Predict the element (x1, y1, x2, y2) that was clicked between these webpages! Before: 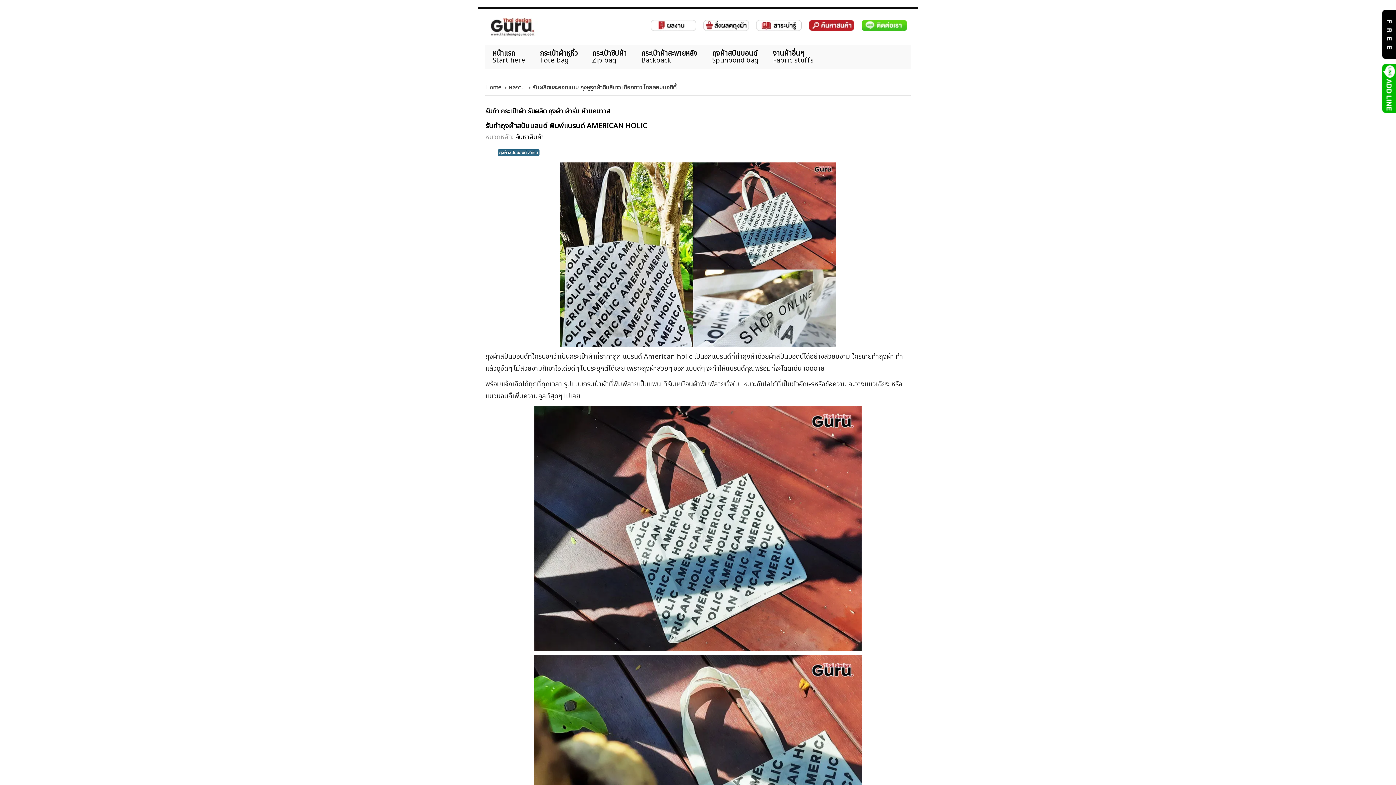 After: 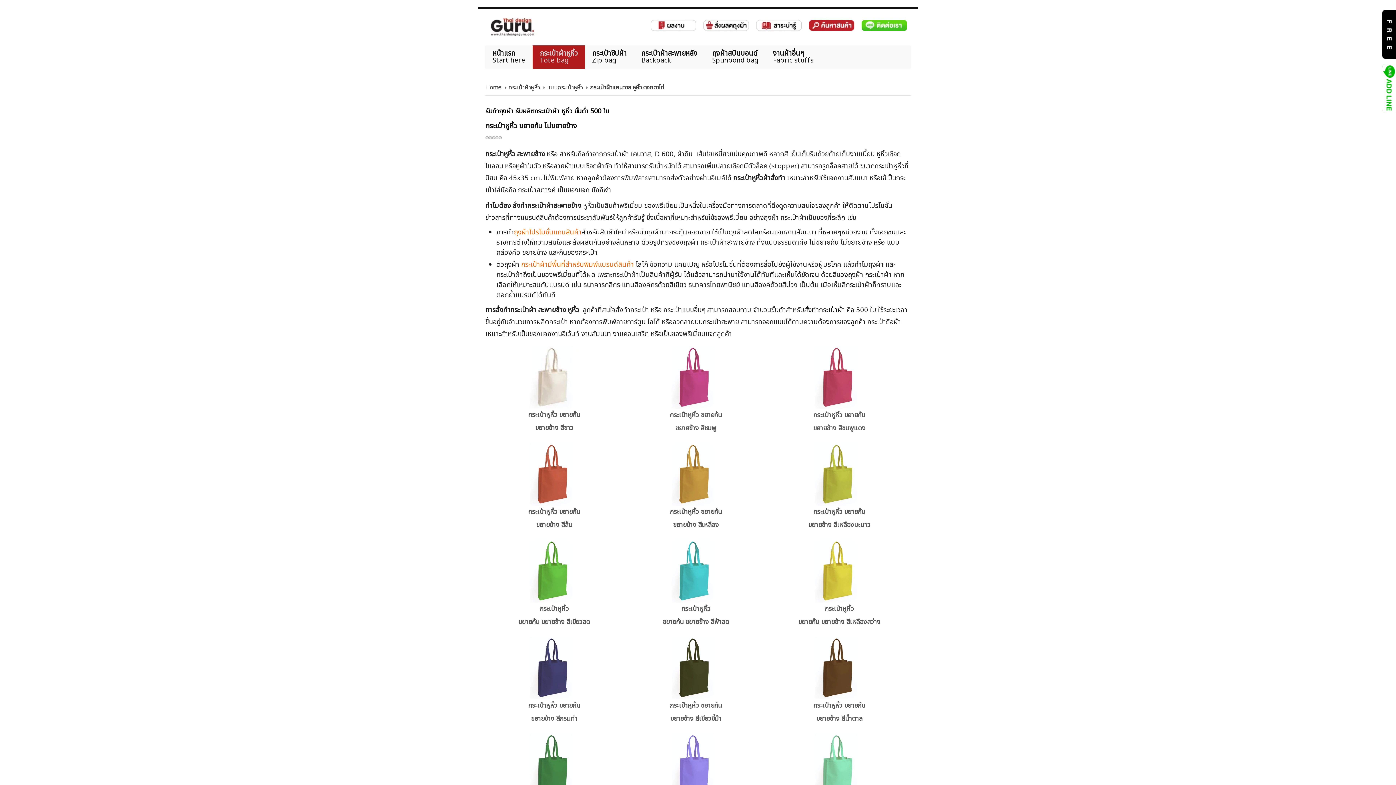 Action: label: กระเป๋าผ้าหูหิ้ว
Tote bag bbox: (532, 45, 585, 69)